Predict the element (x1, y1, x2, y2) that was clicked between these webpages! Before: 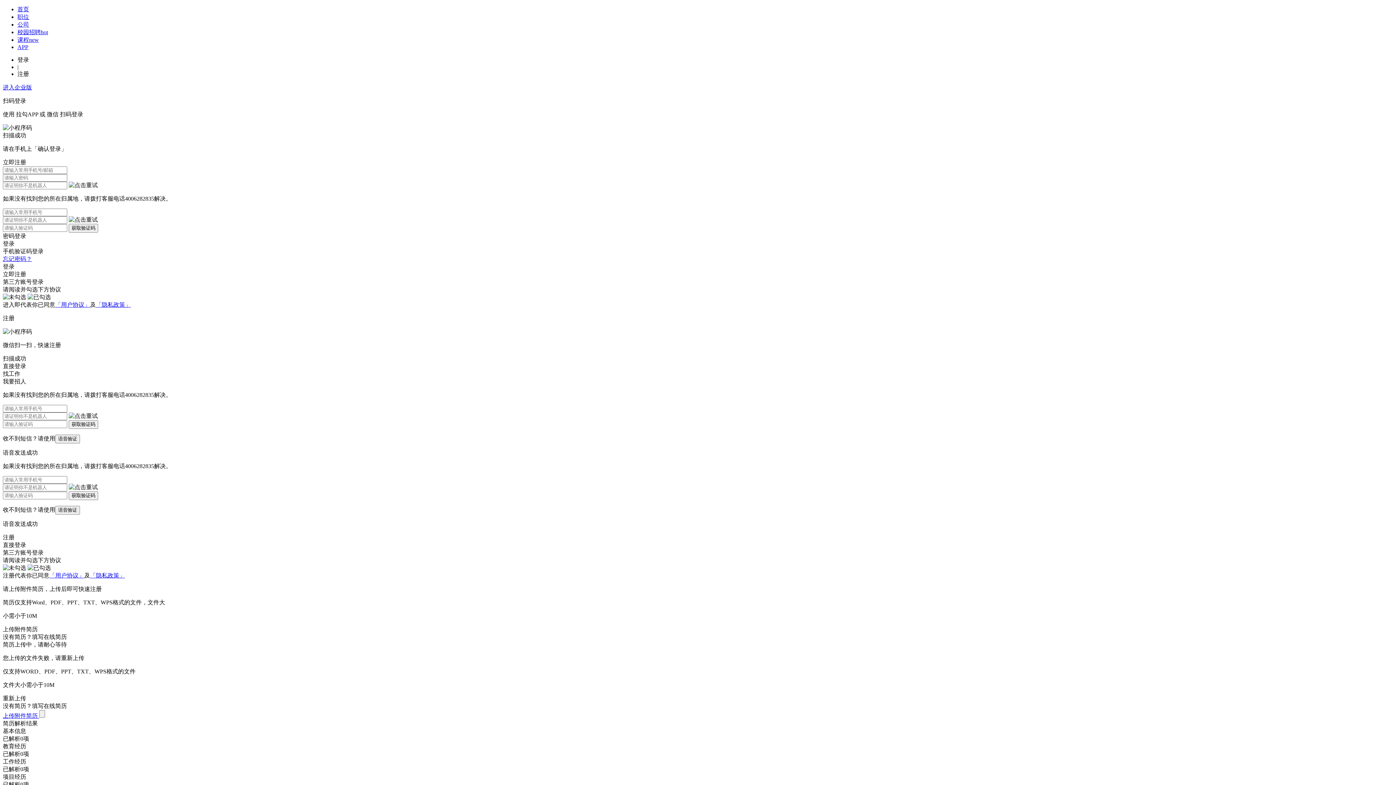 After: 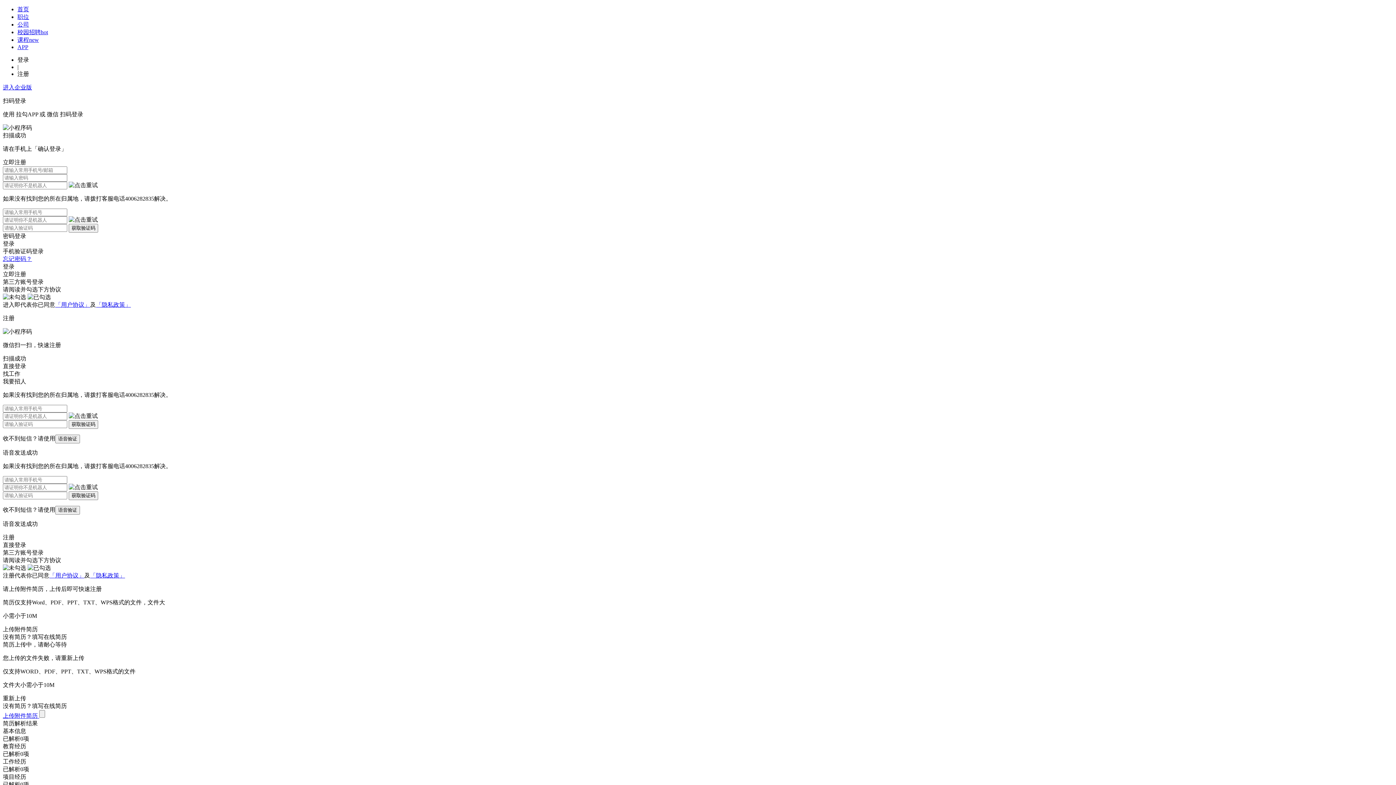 Action: label: 上传附件简历  bbox: (2, 713, 125, 719)